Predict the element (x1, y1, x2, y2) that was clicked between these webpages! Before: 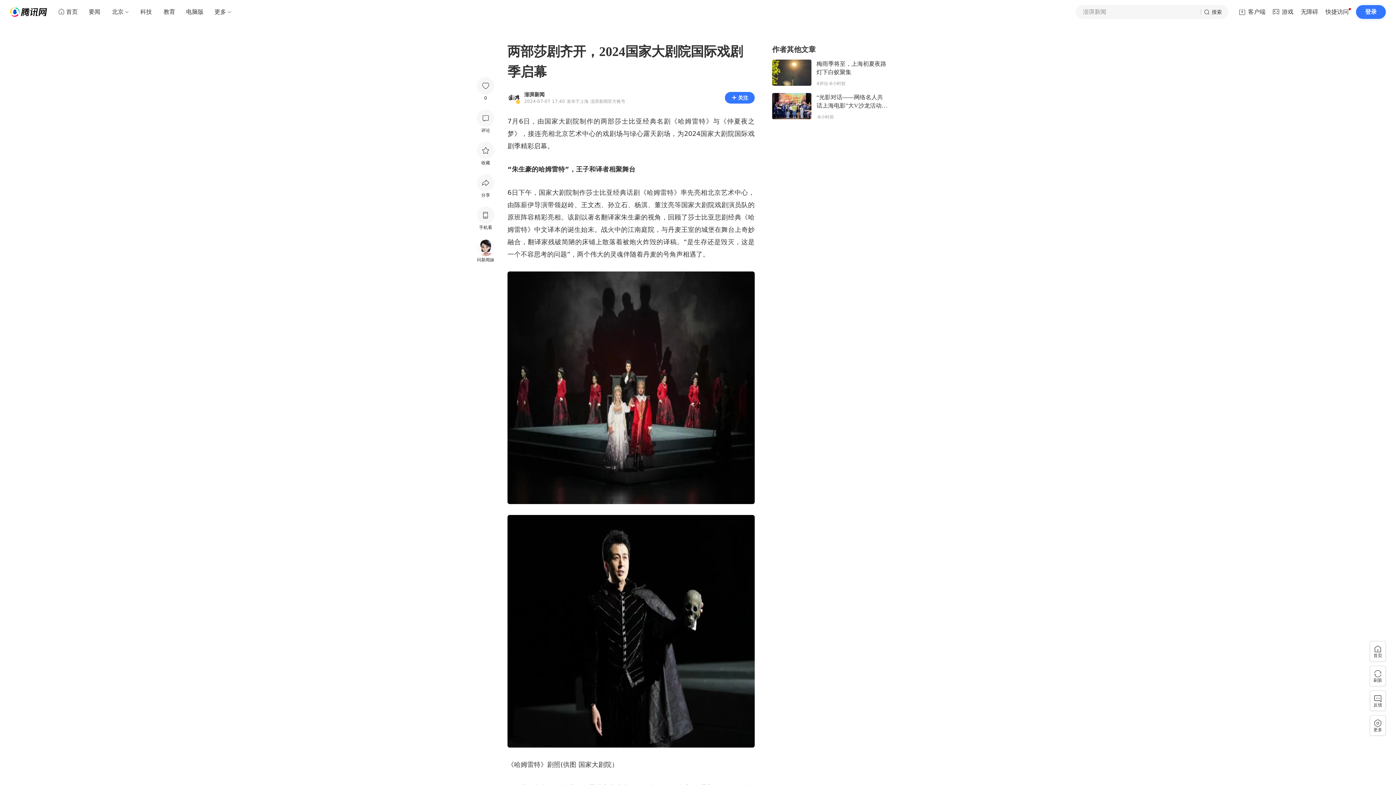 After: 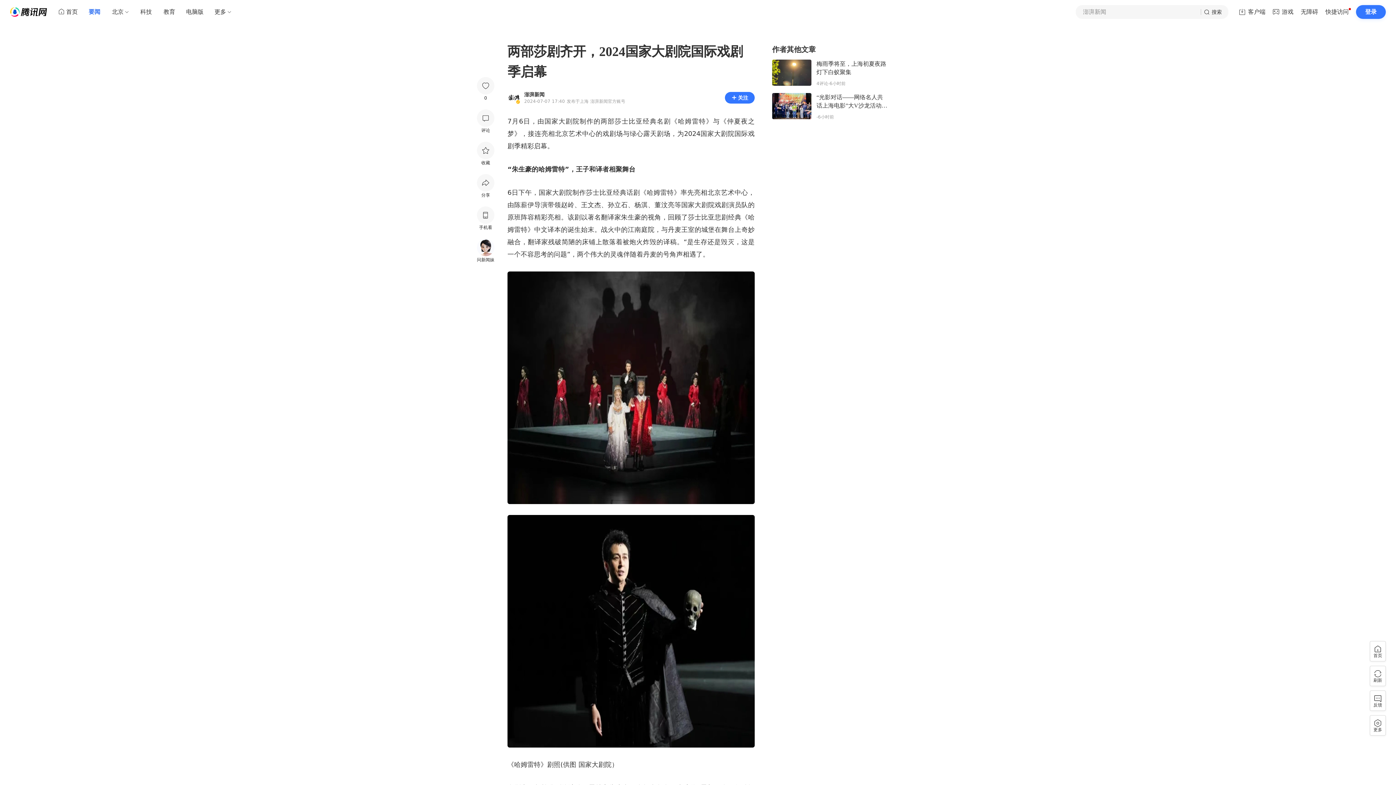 Action: bbox: (82, 5, 106, 18) label: 要闻